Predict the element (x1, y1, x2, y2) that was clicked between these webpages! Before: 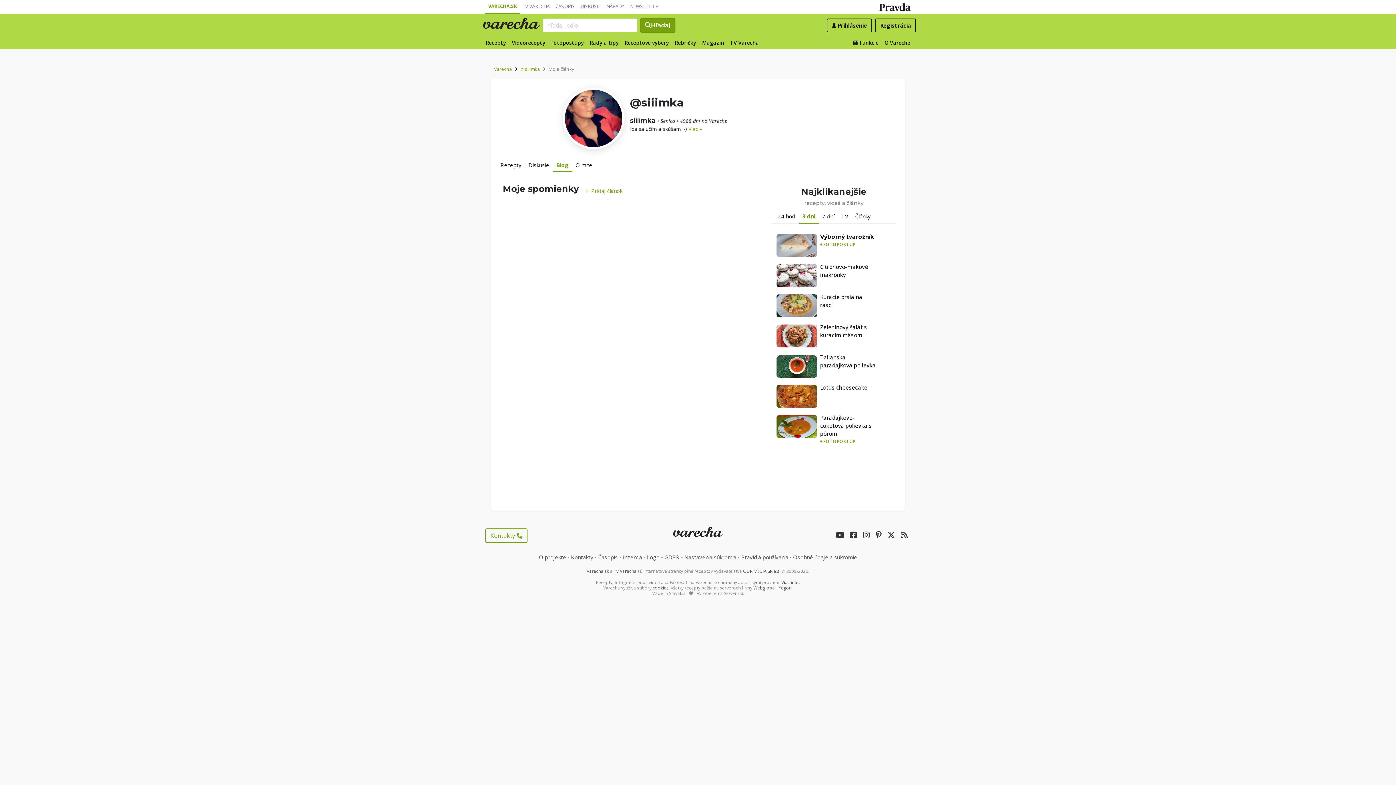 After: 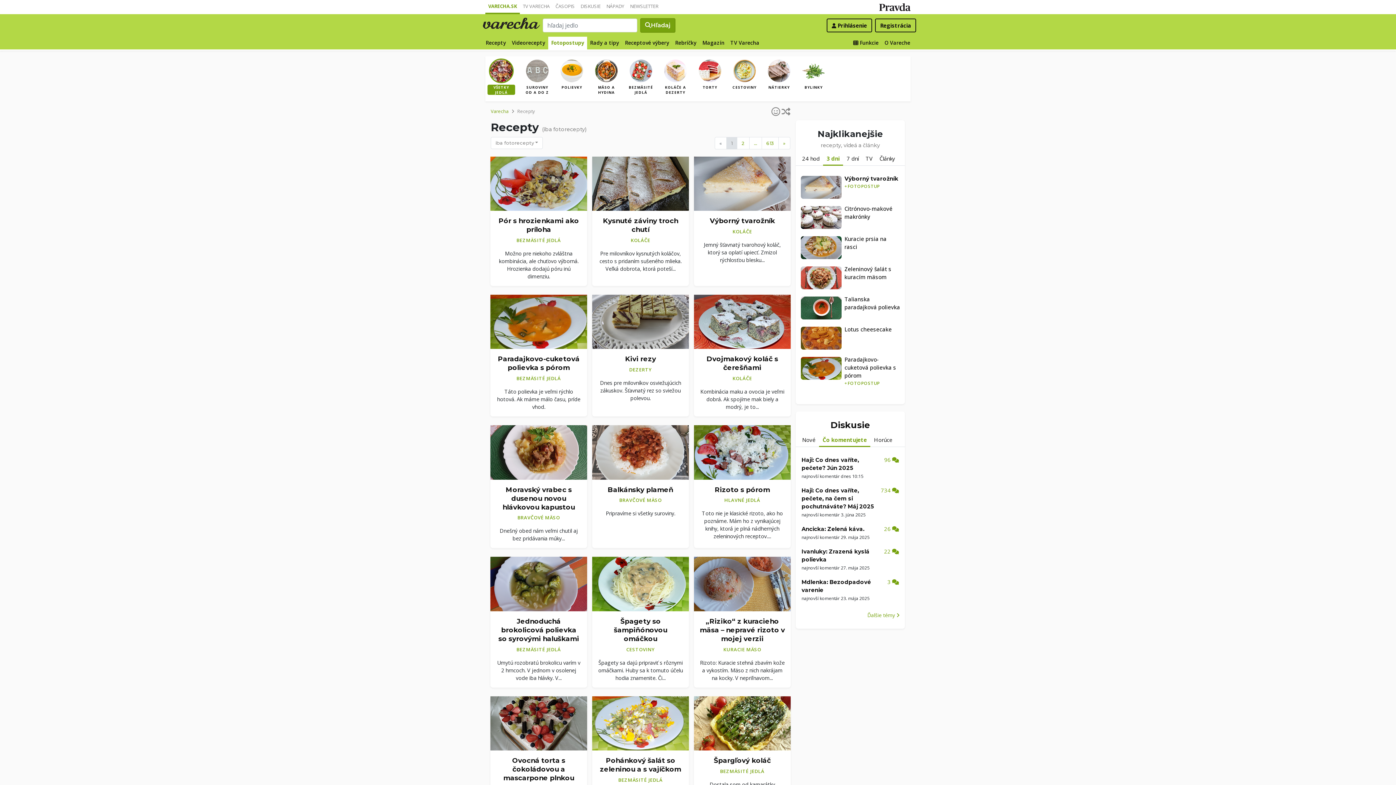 Action: label: Fotopostupy bbox: (548, 36, 586, 49)